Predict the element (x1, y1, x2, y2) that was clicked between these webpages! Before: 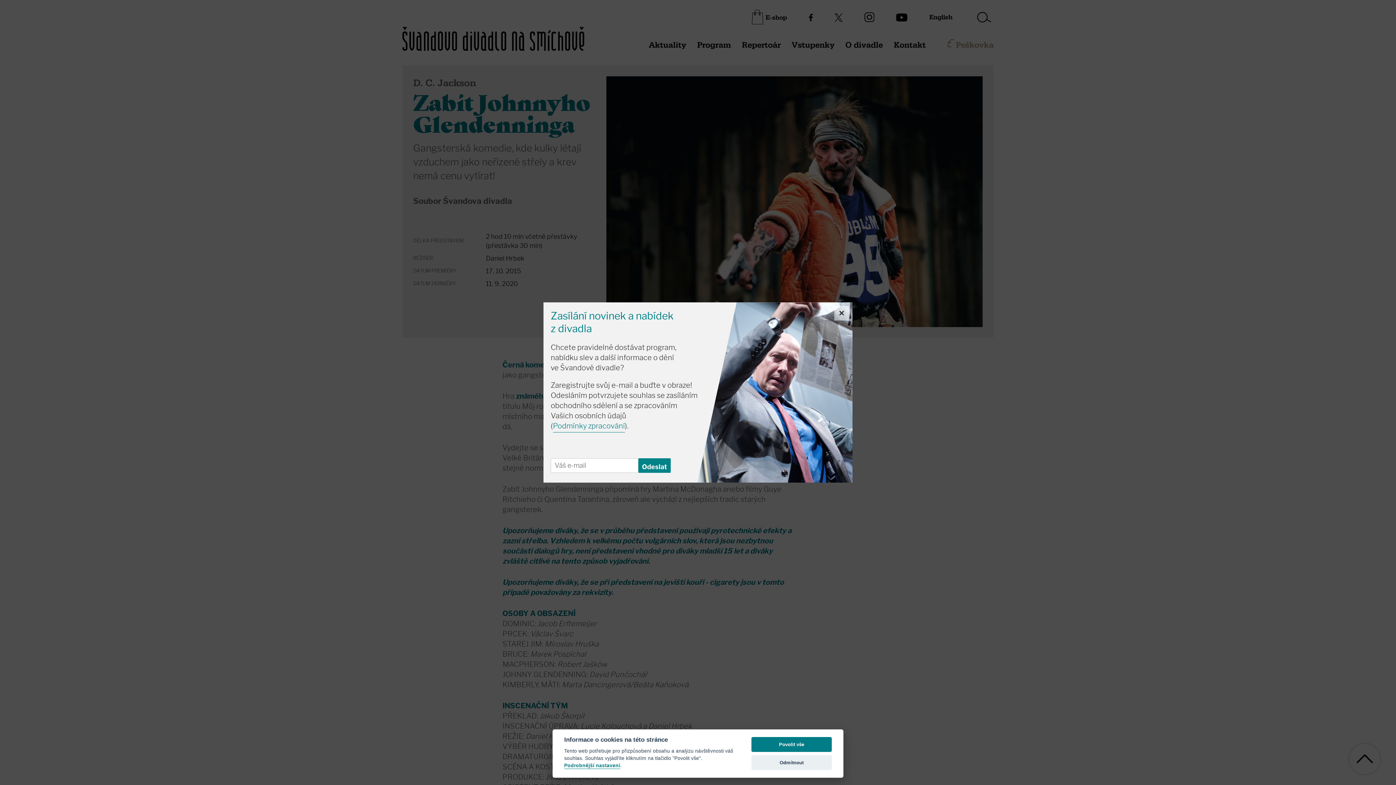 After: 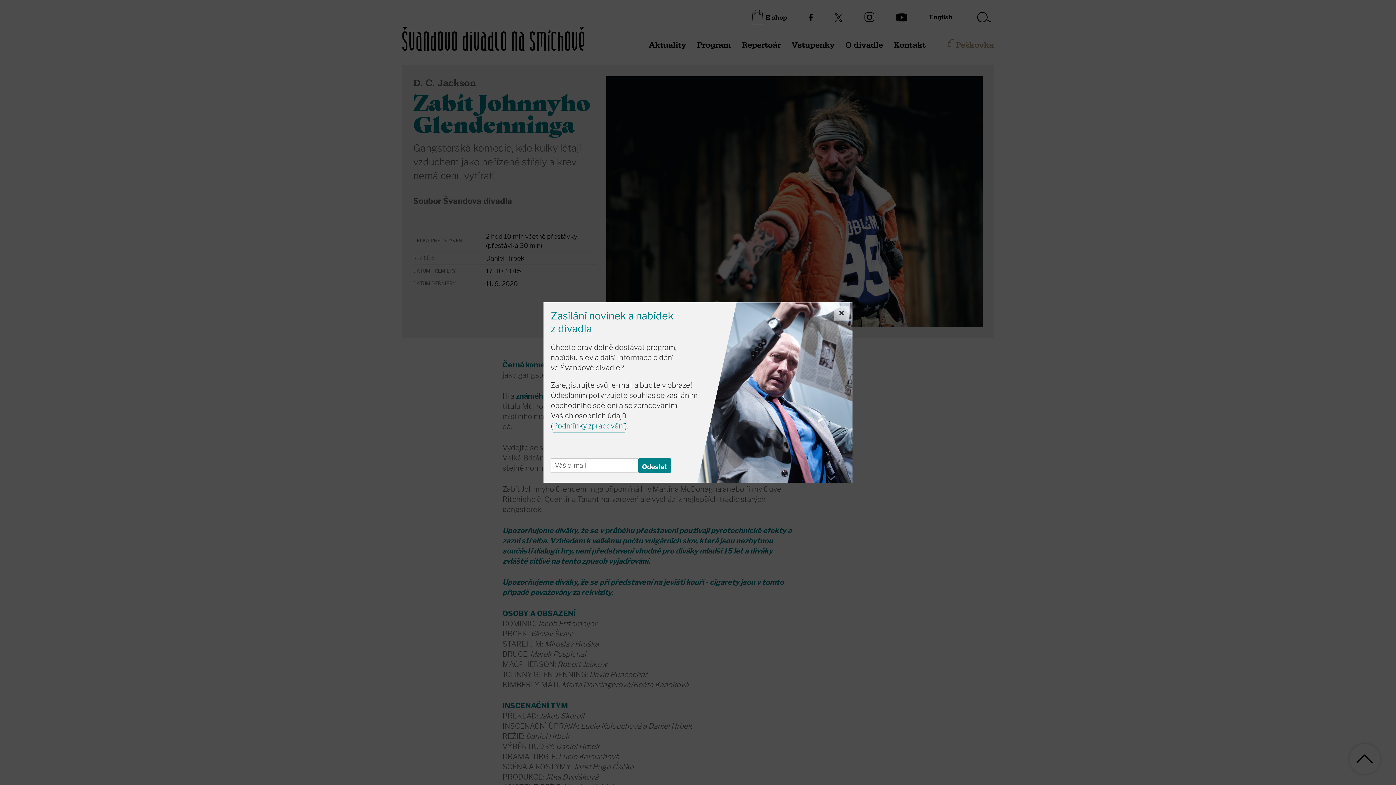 Action: bbox: (751, 755, 832, 770) label: Odmítnout